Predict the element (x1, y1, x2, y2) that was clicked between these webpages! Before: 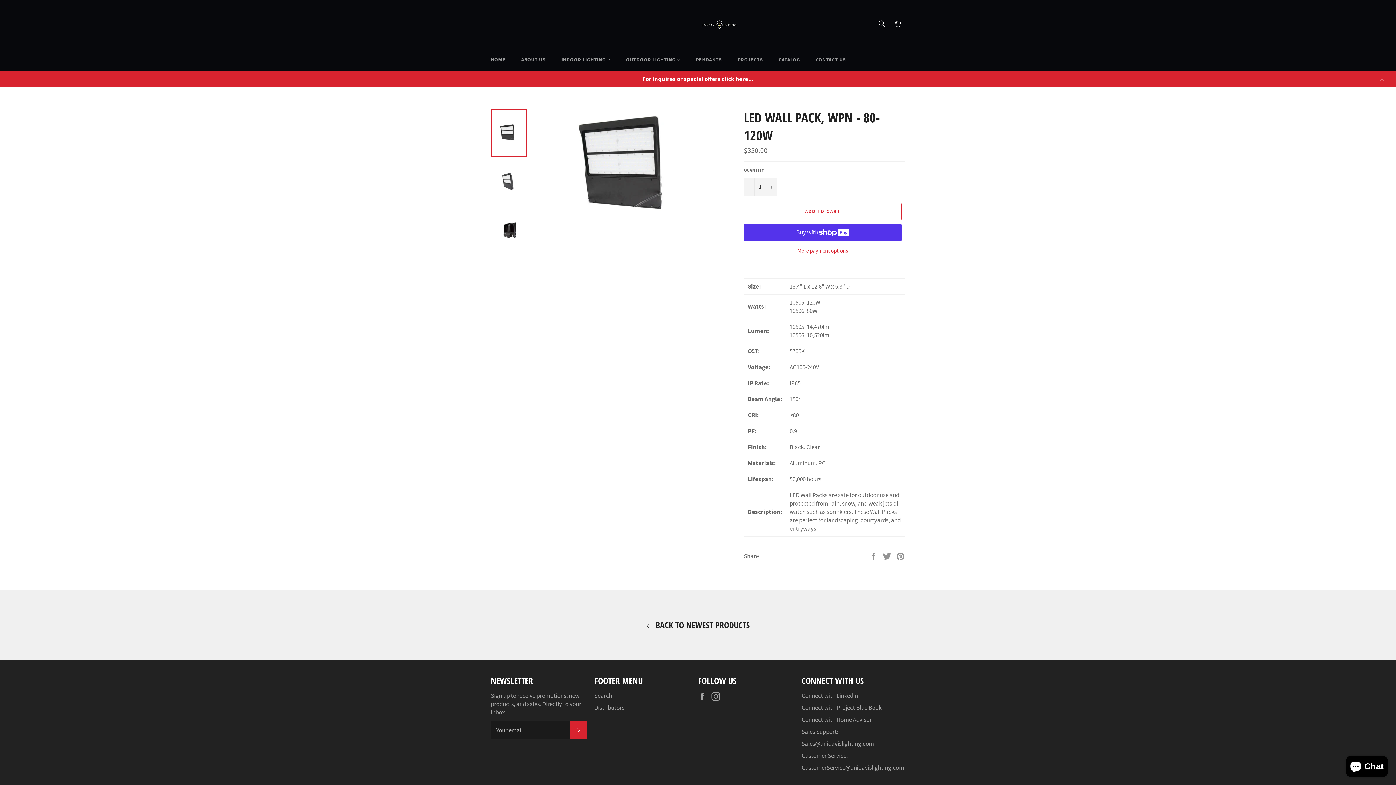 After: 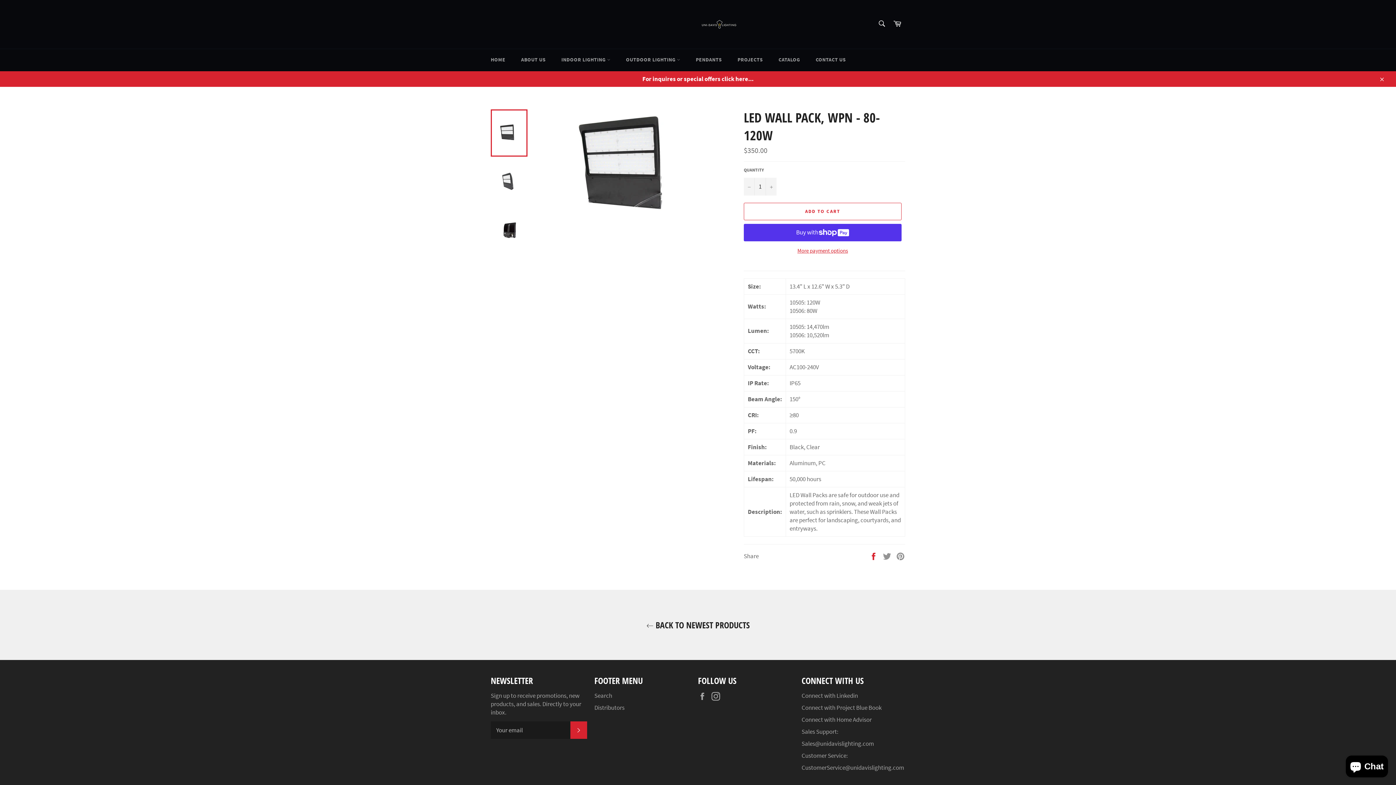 Action: bbox: (869, 551, 879, 559) label:  
Share on Facebook